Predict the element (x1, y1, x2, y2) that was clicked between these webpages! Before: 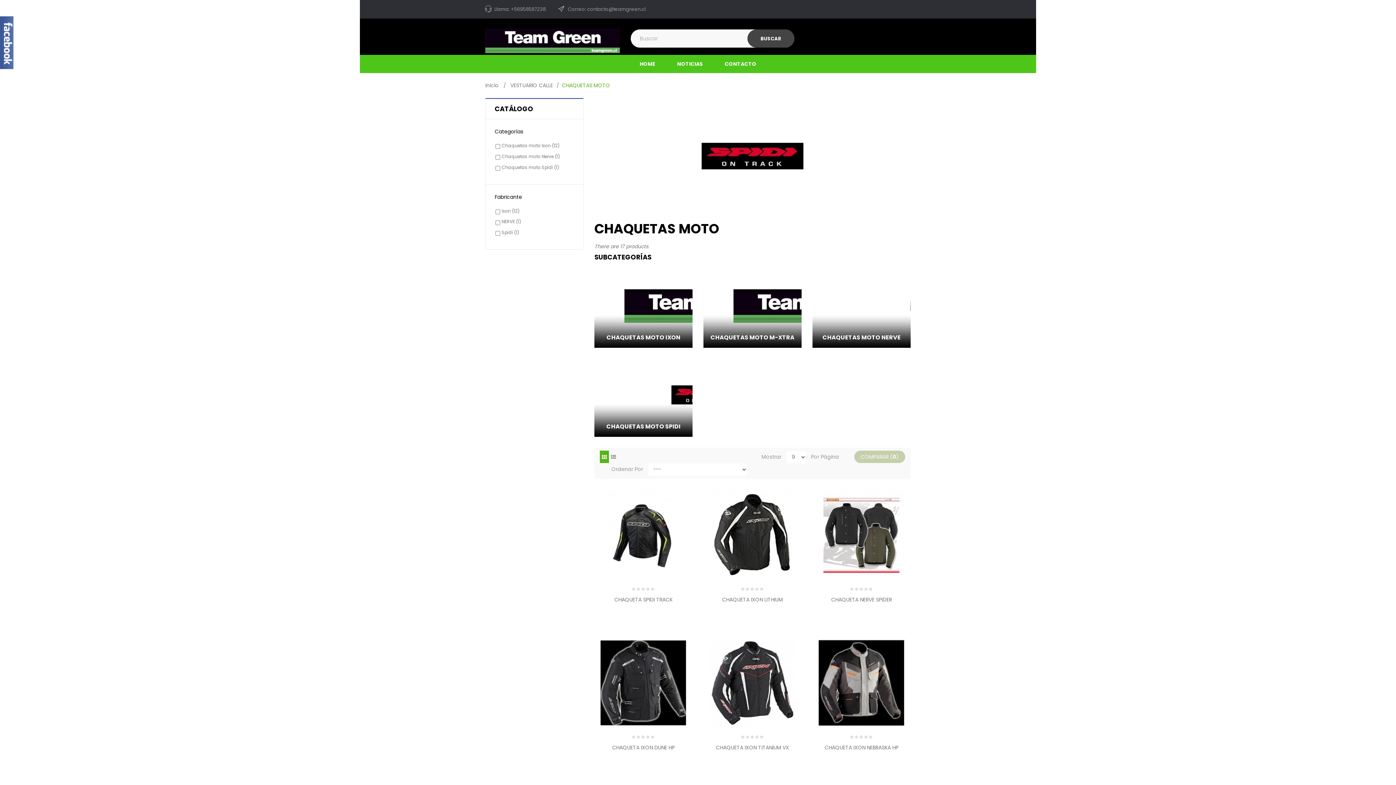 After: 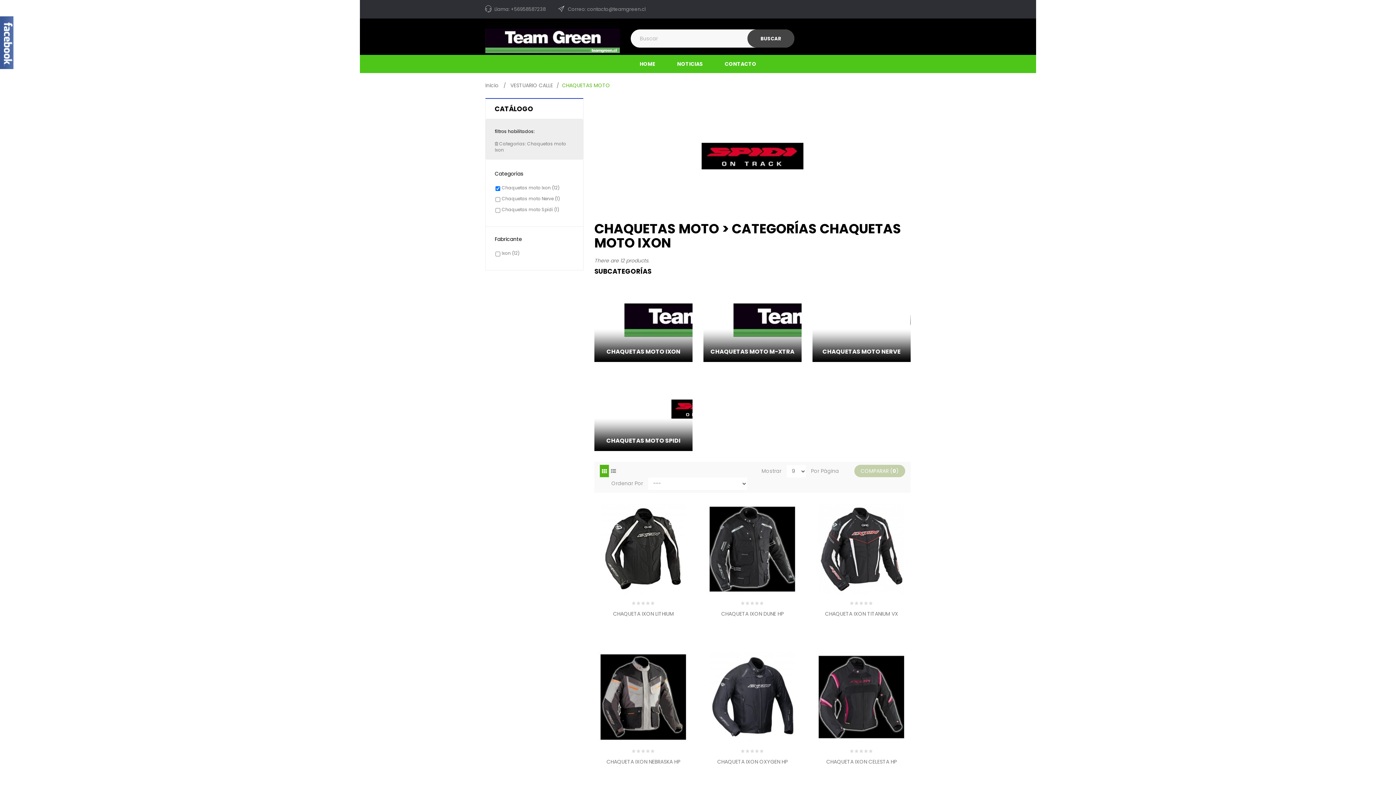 Action: label: Chaquetas moto Ixon (12) bbox: (501, 142, 559, 148)